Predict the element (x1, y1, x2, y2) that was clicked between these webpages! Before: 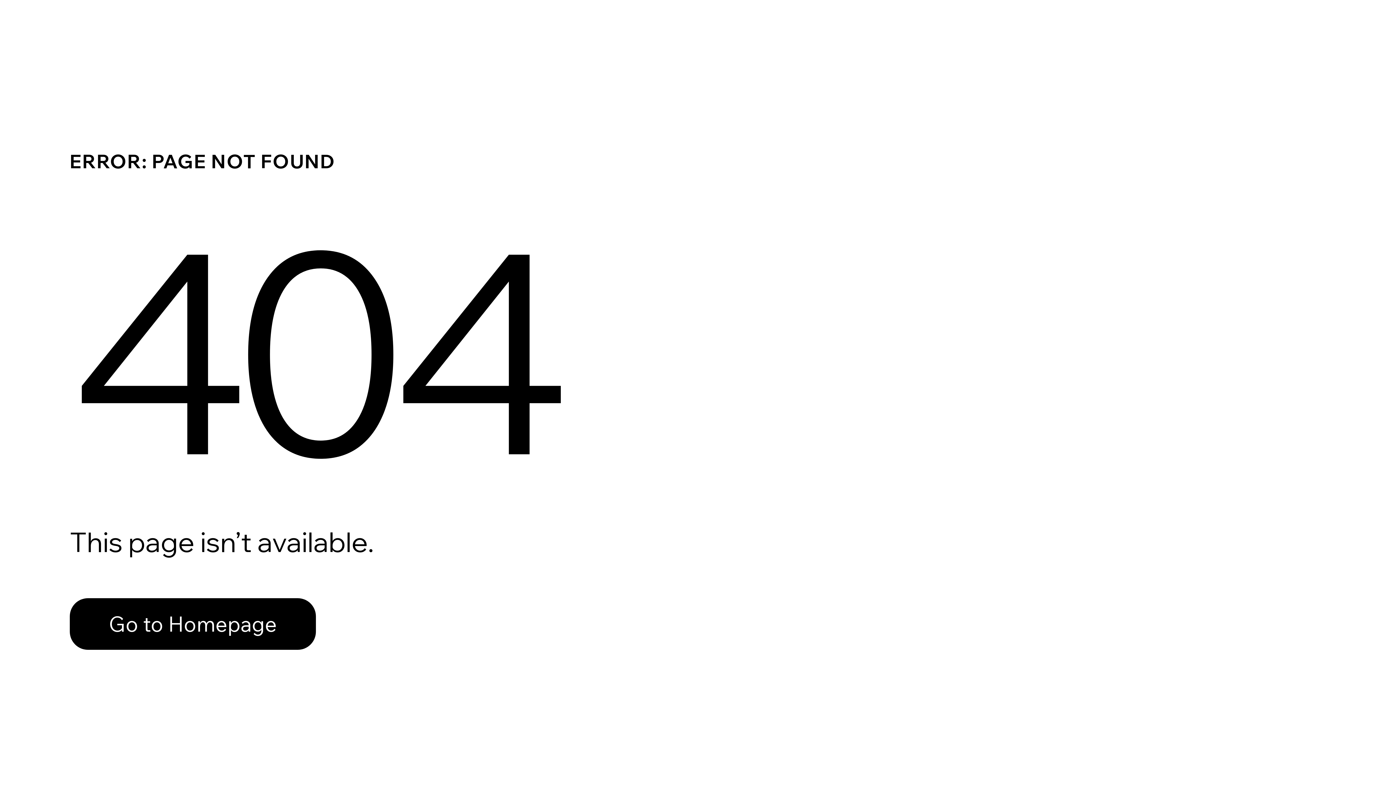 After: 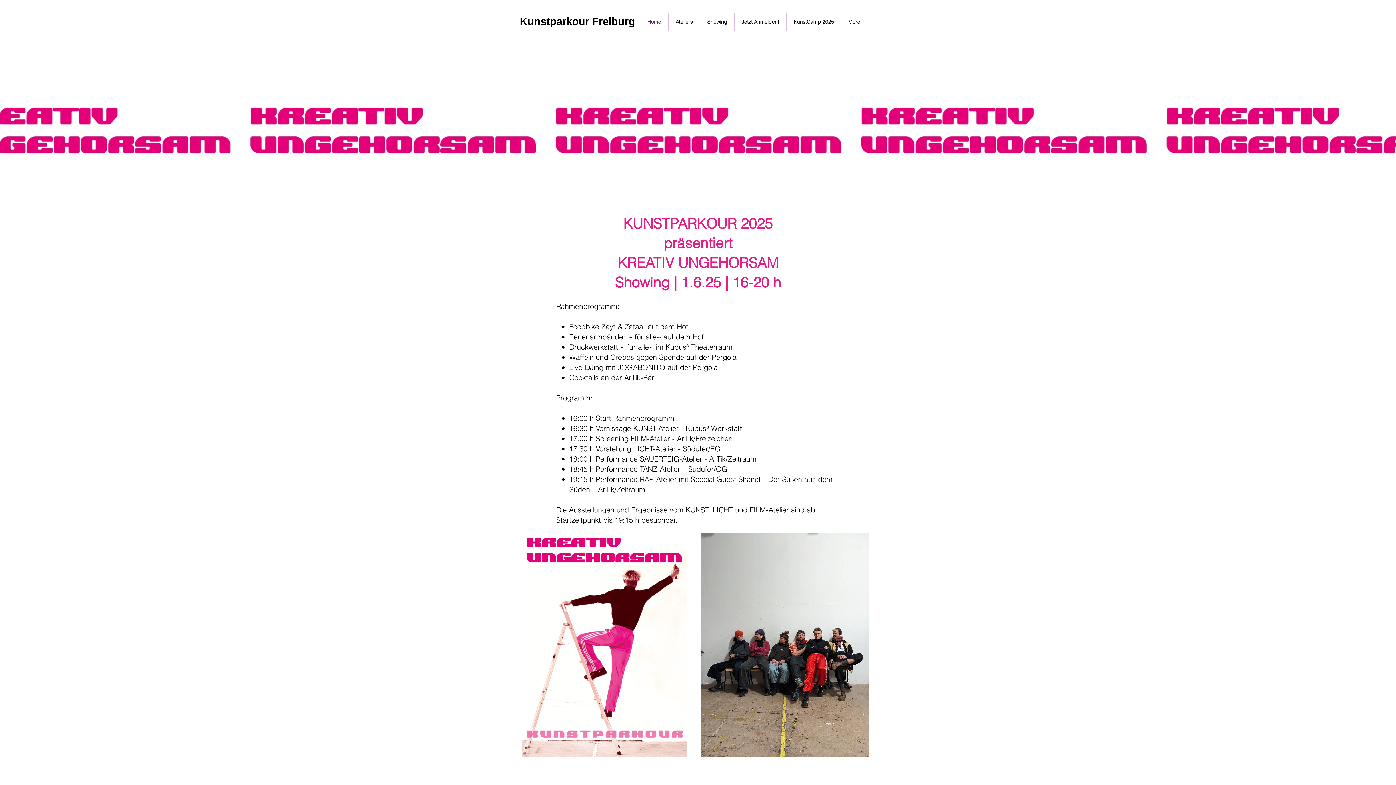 Action: label: Go to Homepage bbox: (69, 582, 768, 659)